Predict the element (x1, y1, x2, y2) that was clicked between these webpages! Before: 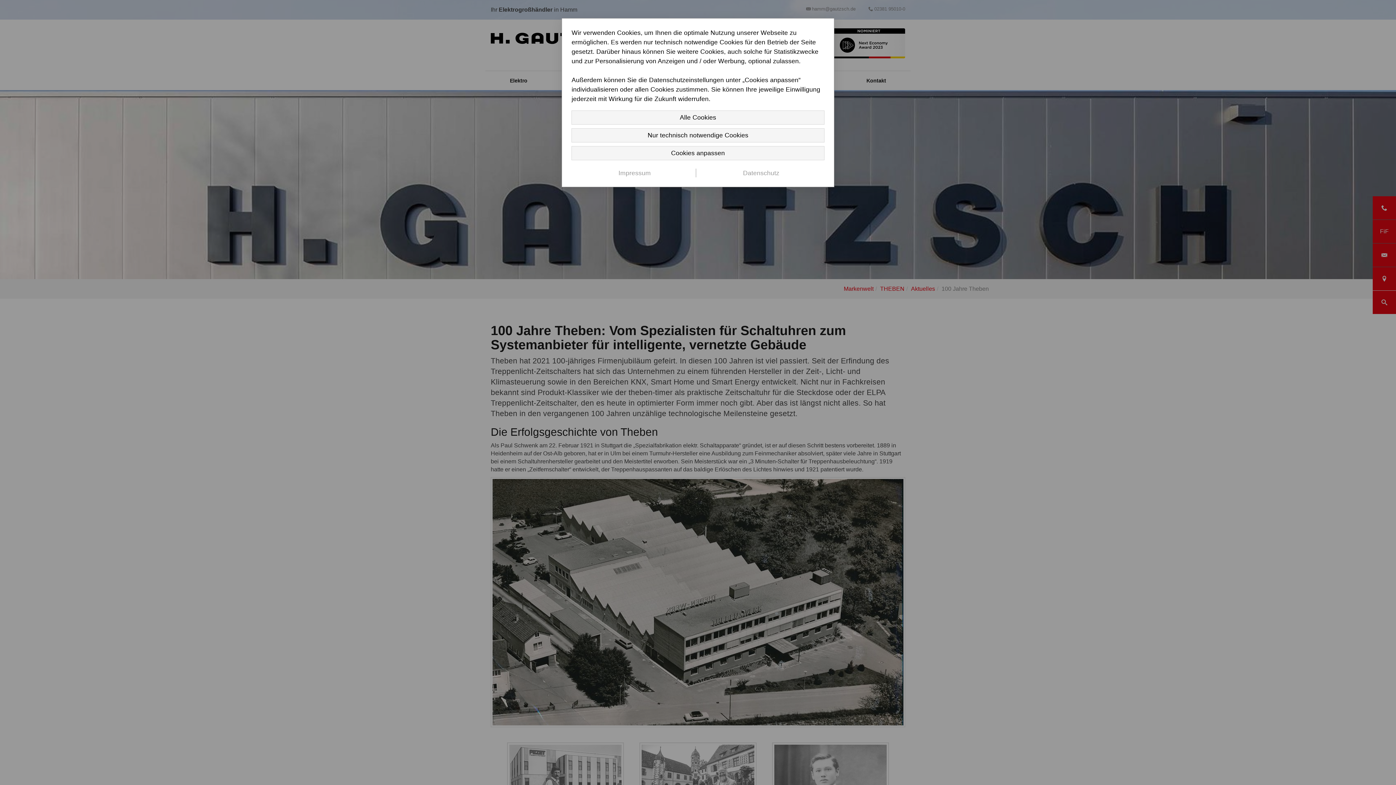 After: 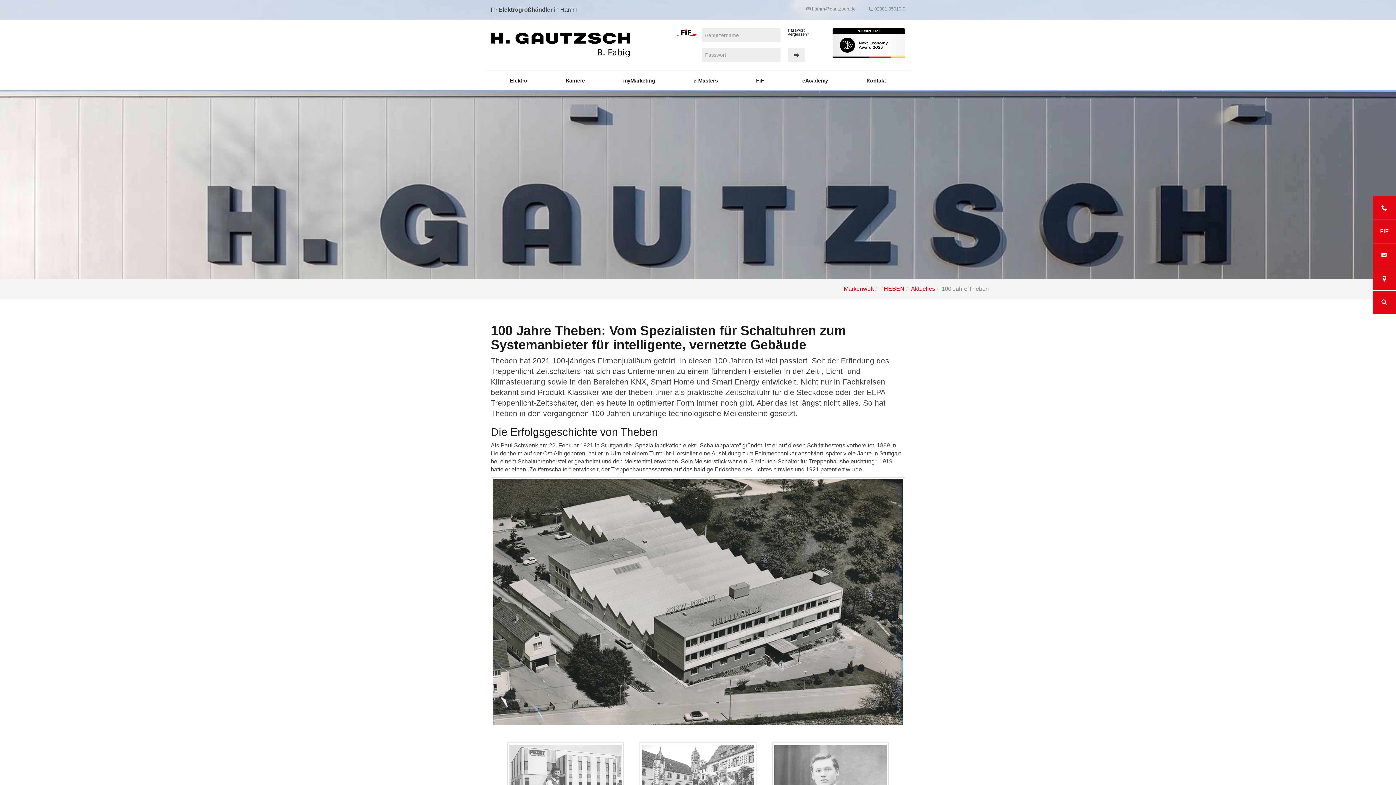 Action: label: Nur technisch notwendige Cookies bbox: (571, 128, 824, 142)